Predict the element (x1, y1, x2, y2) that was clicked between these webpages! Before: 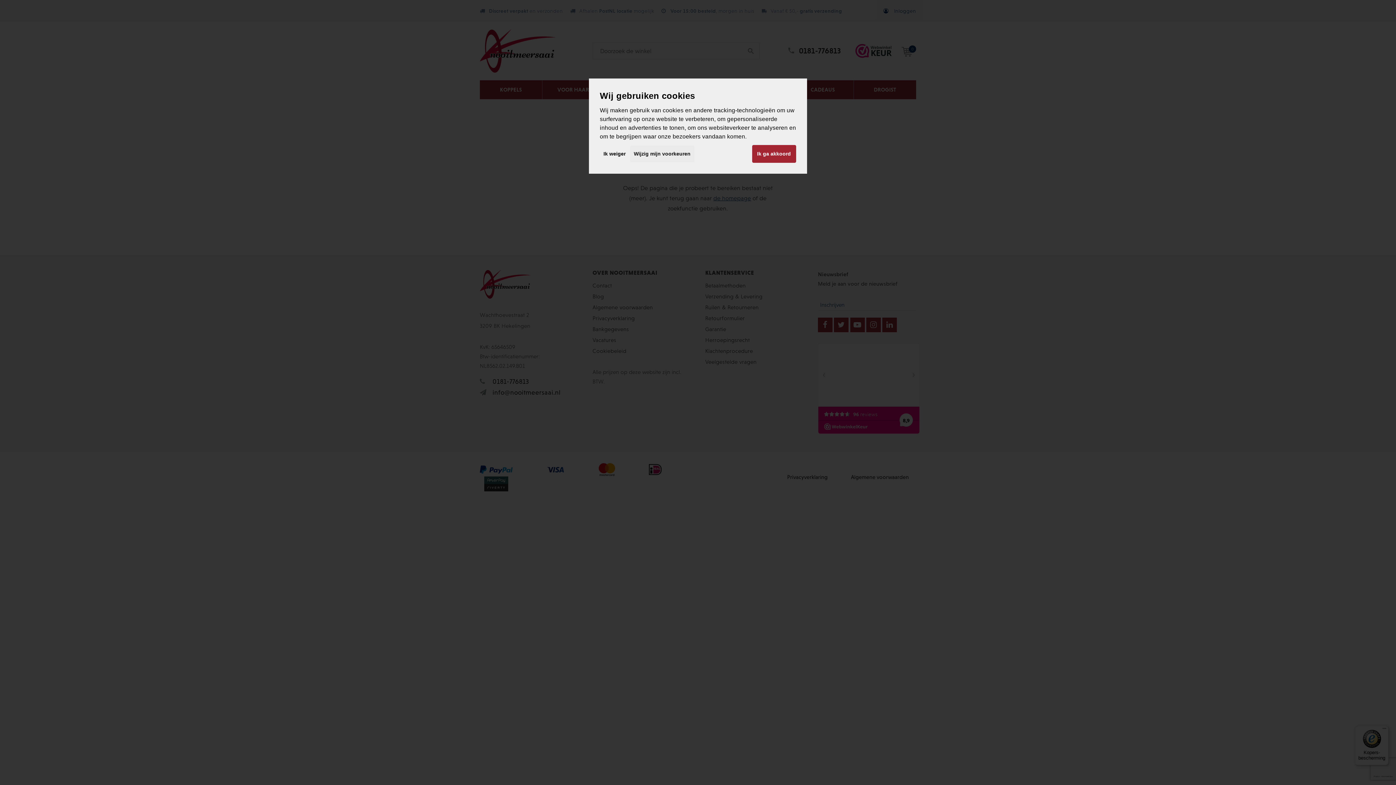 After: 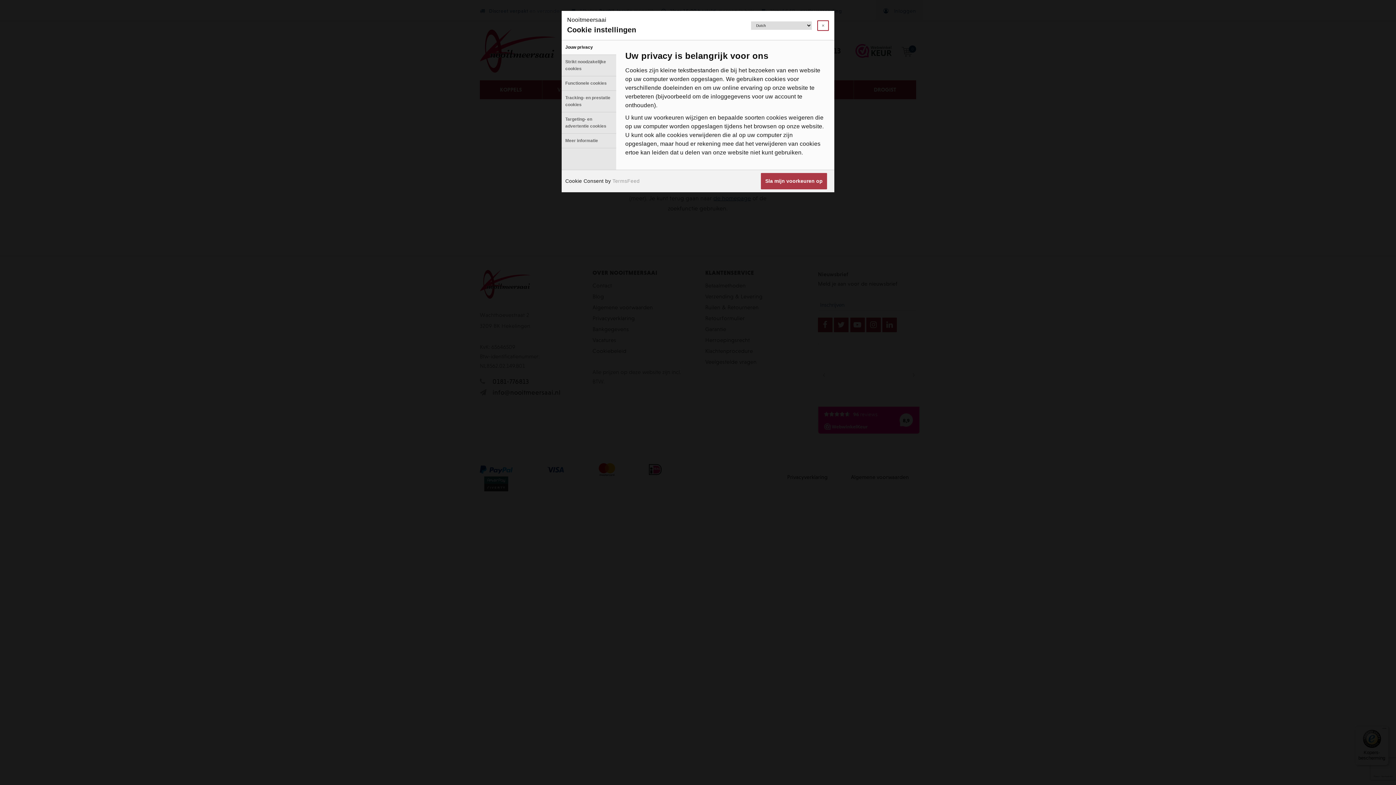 Action: bbox: (630, 145, 694, 162) label: Wijzig mijn voorkeuren